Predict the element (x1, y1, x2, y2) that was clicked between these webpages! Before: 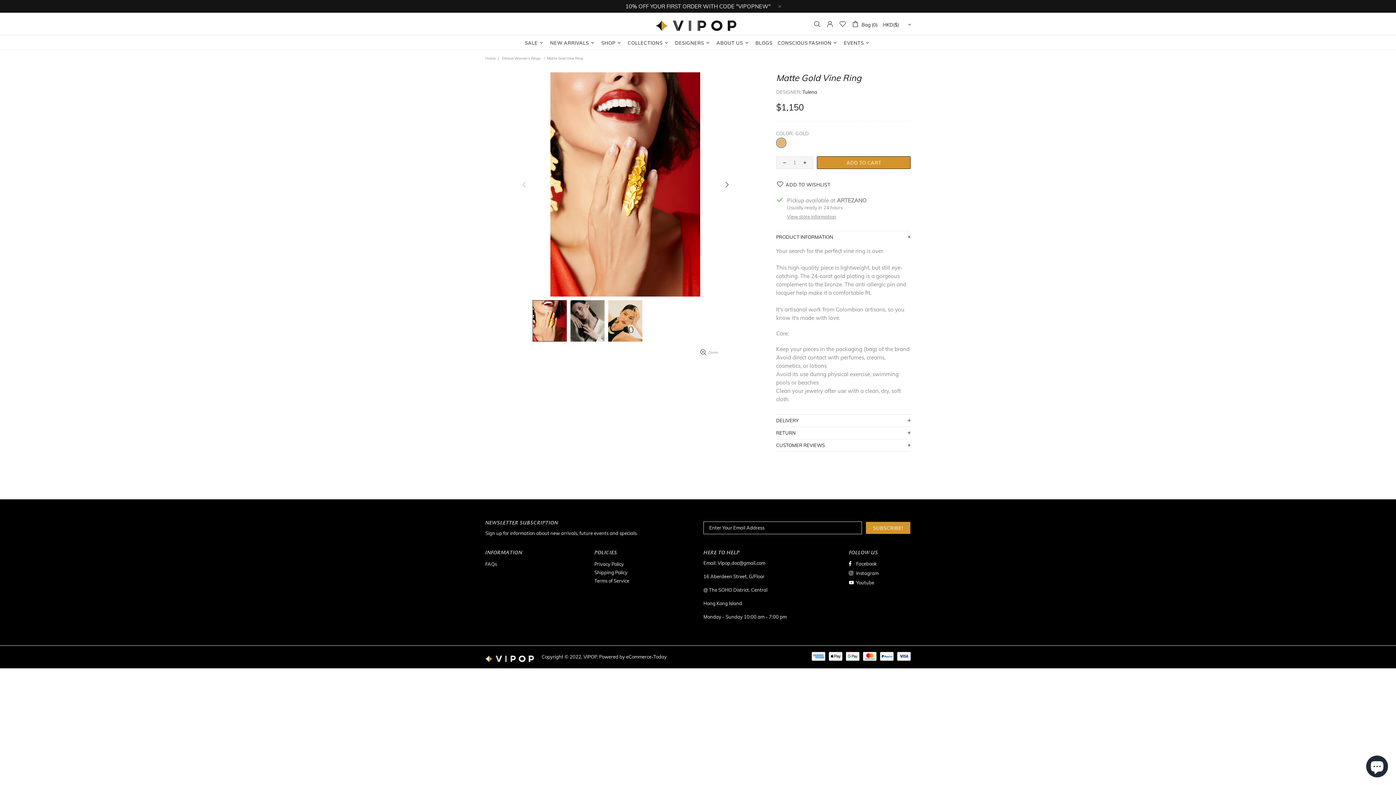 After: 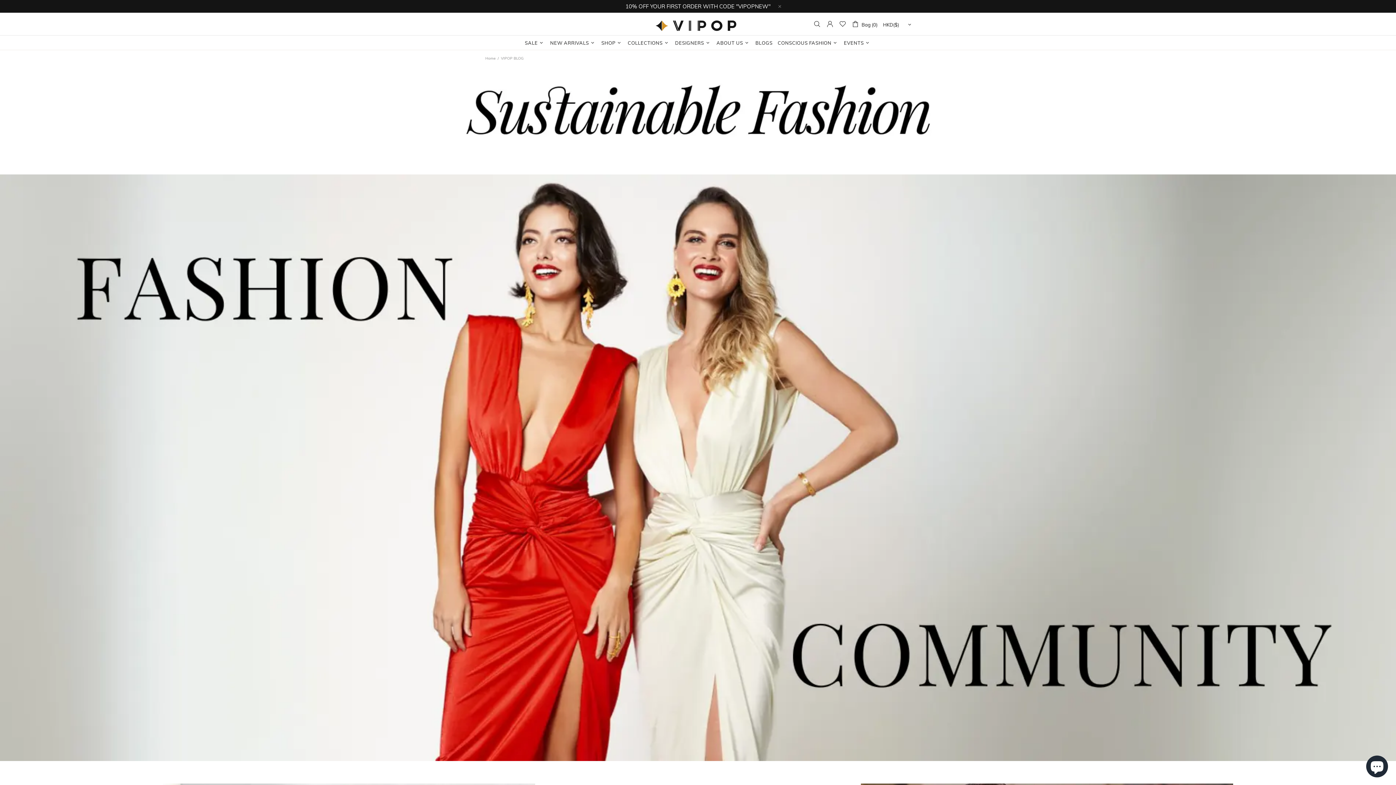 Action: label: BLOGS bbox: (753, 35, 775, 50)